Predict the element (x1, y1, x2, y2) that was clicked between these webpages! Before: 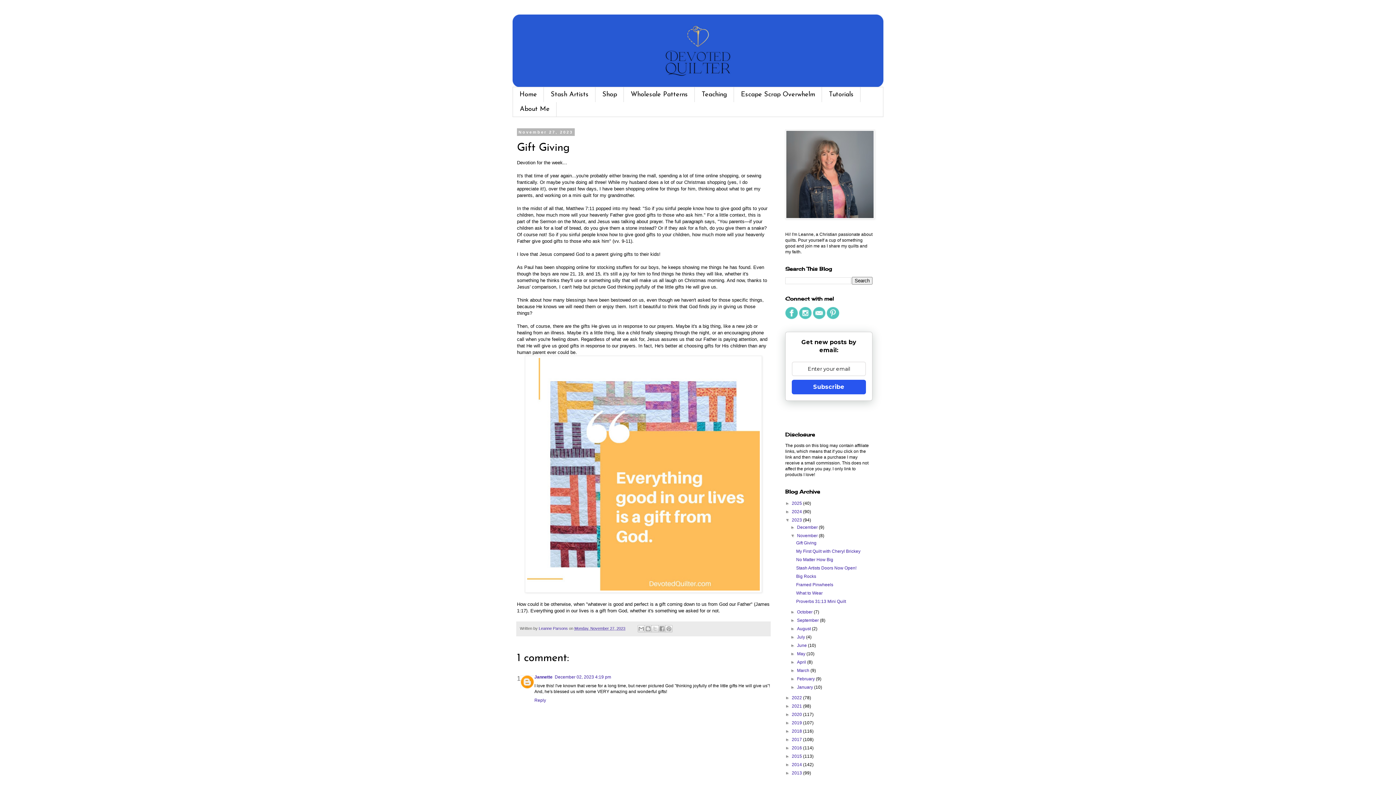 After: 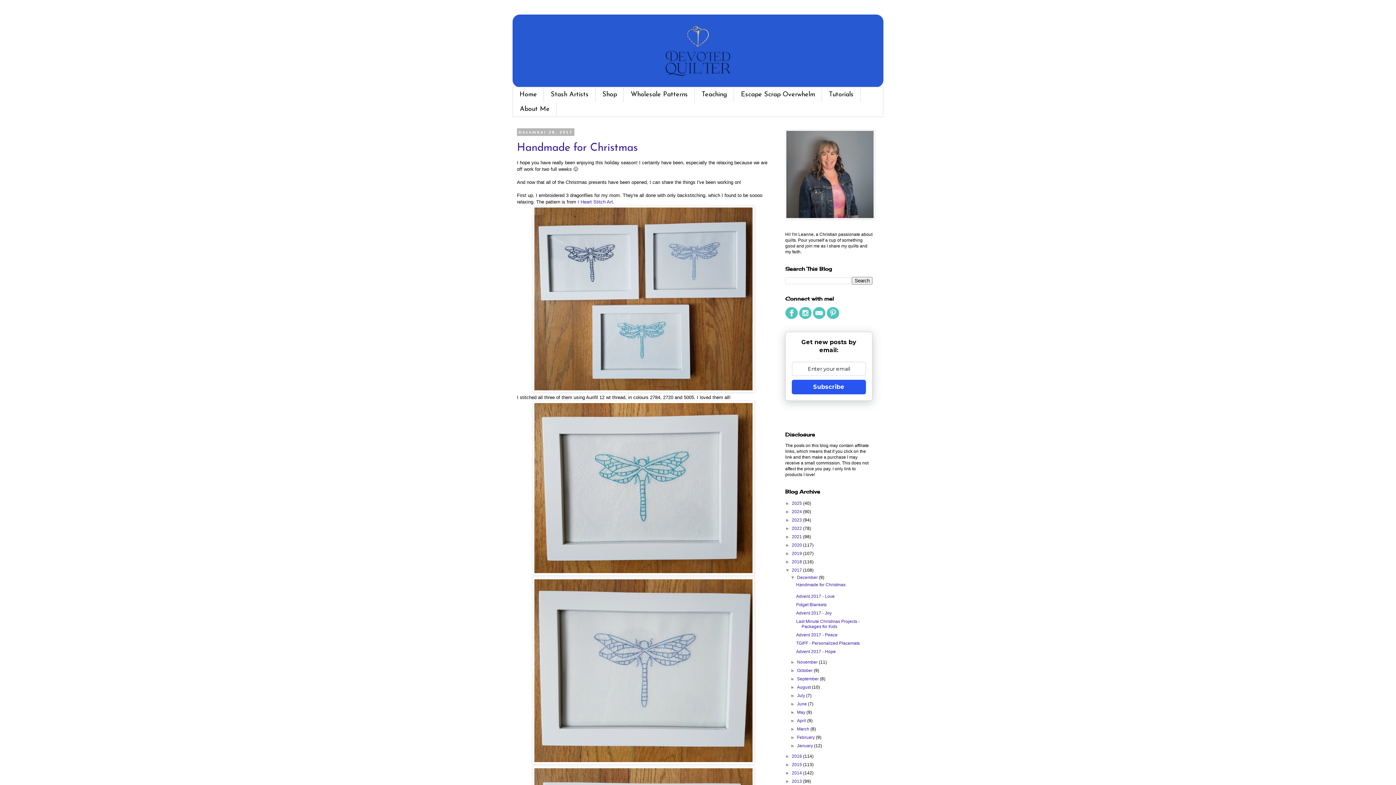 Action: bbox: (792, 737, 803, 742) label: 2017 